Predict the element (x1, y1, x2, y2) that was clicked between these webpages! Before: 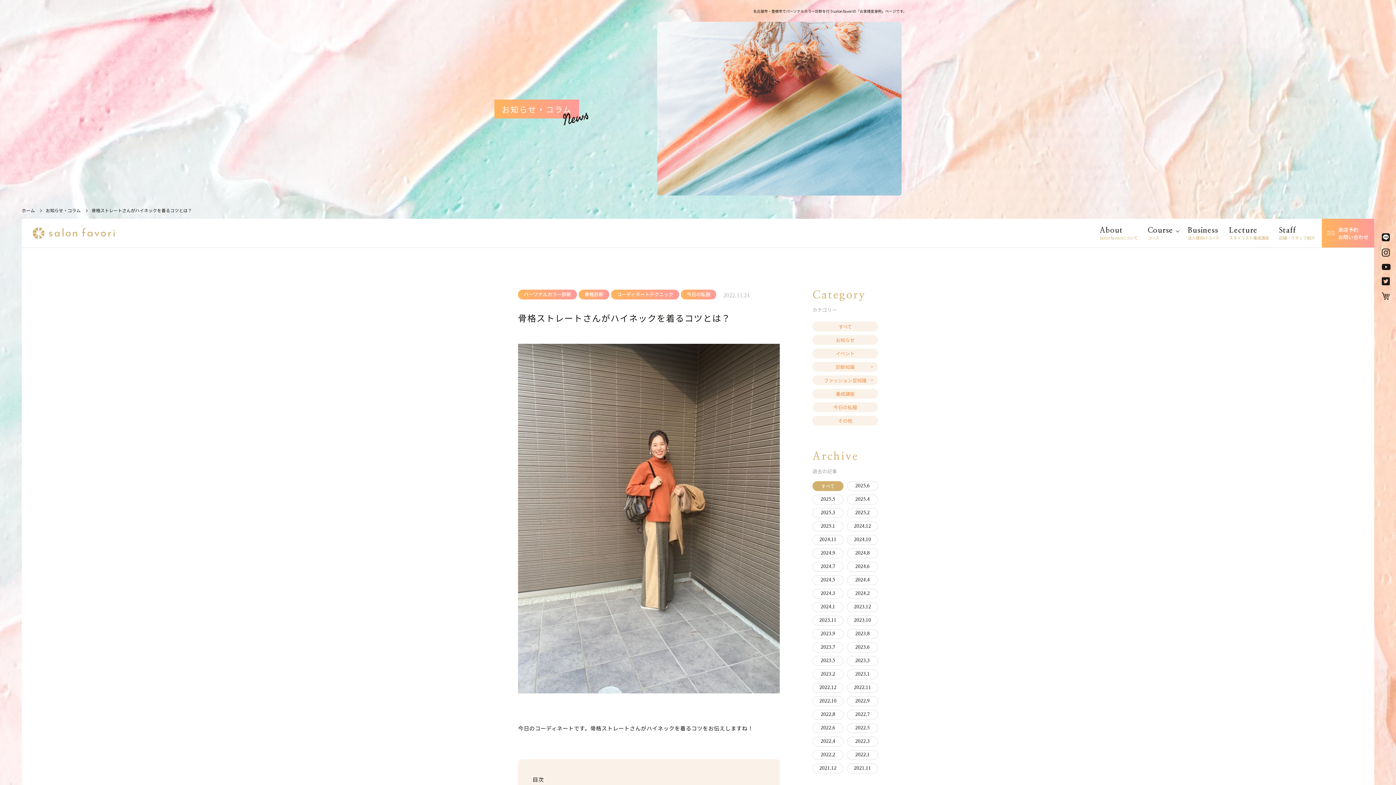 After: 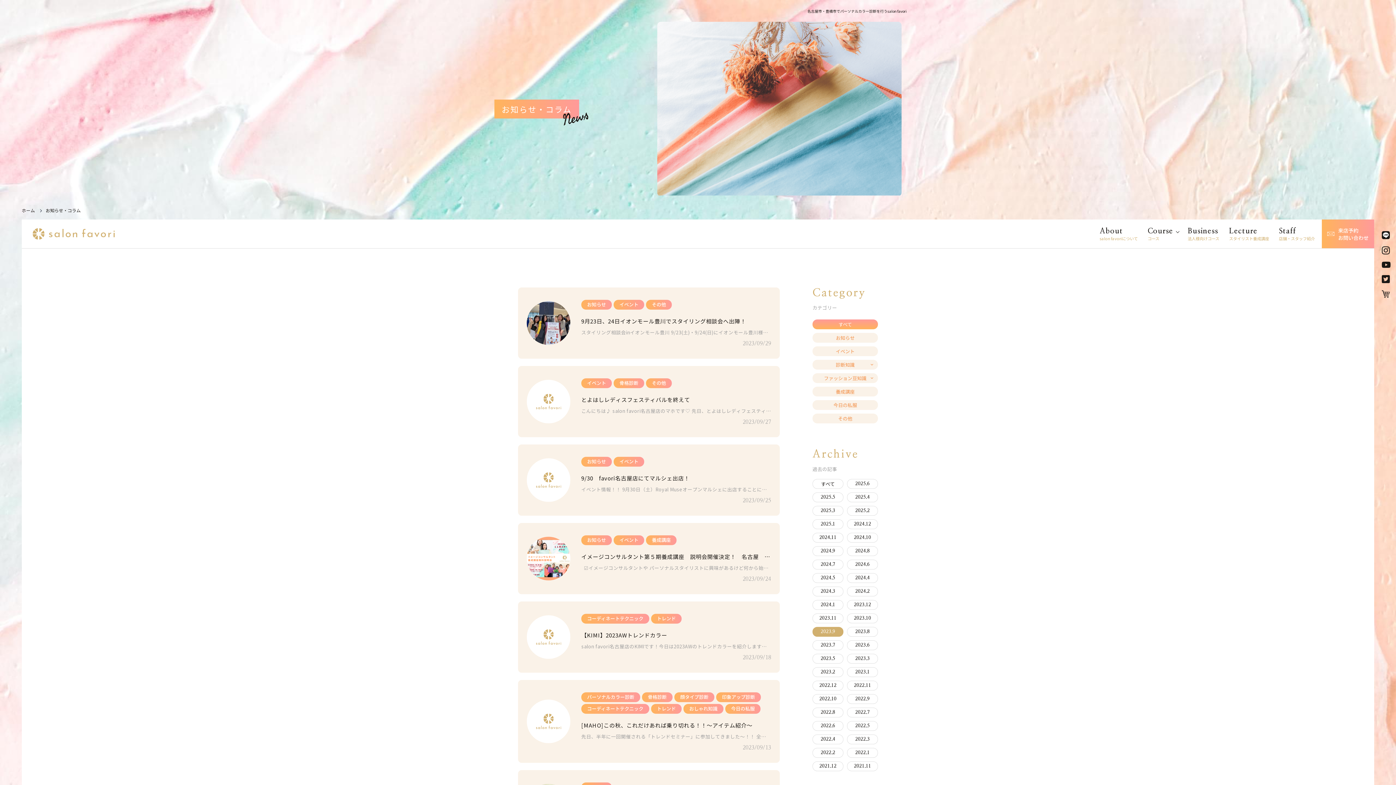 Action: label: 2023.9 bbox: (813, 629, 843, 638)